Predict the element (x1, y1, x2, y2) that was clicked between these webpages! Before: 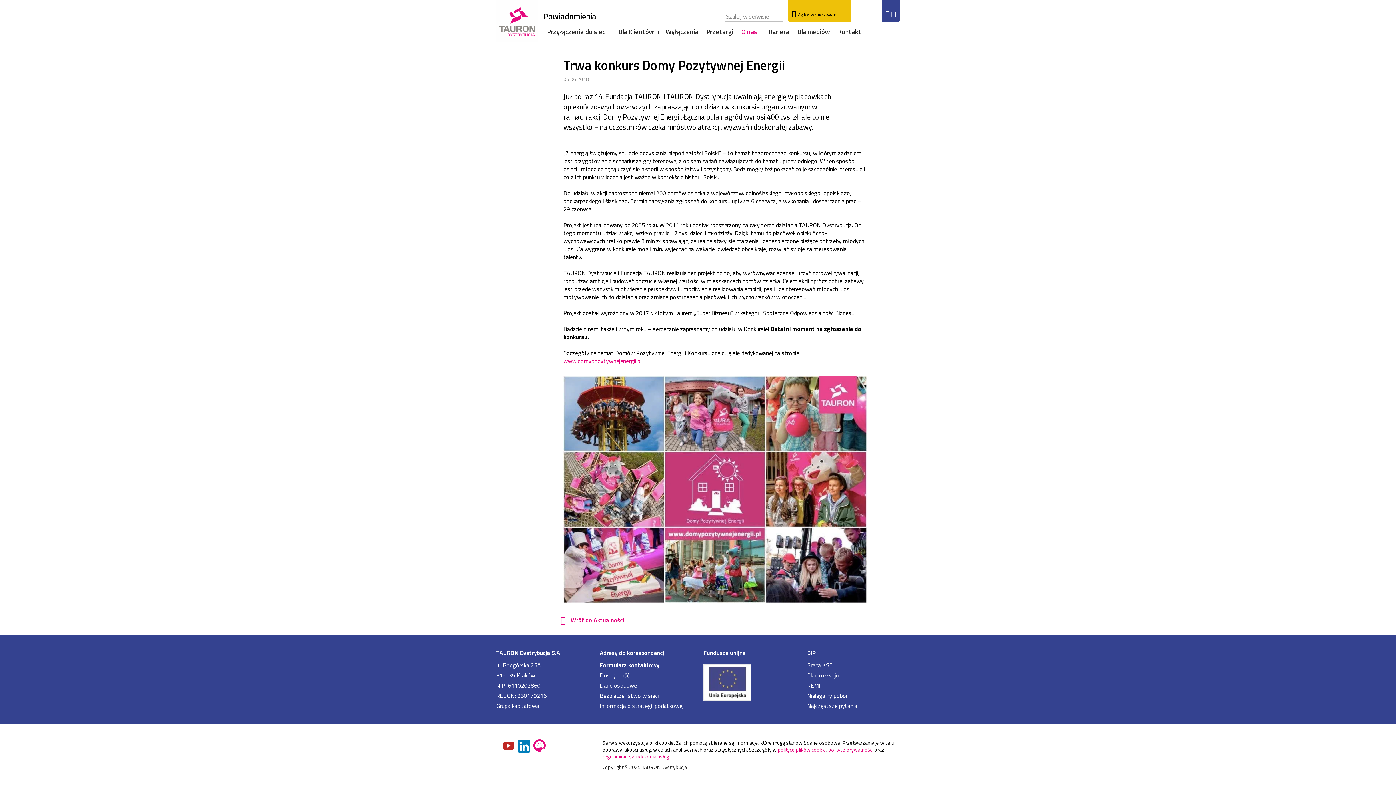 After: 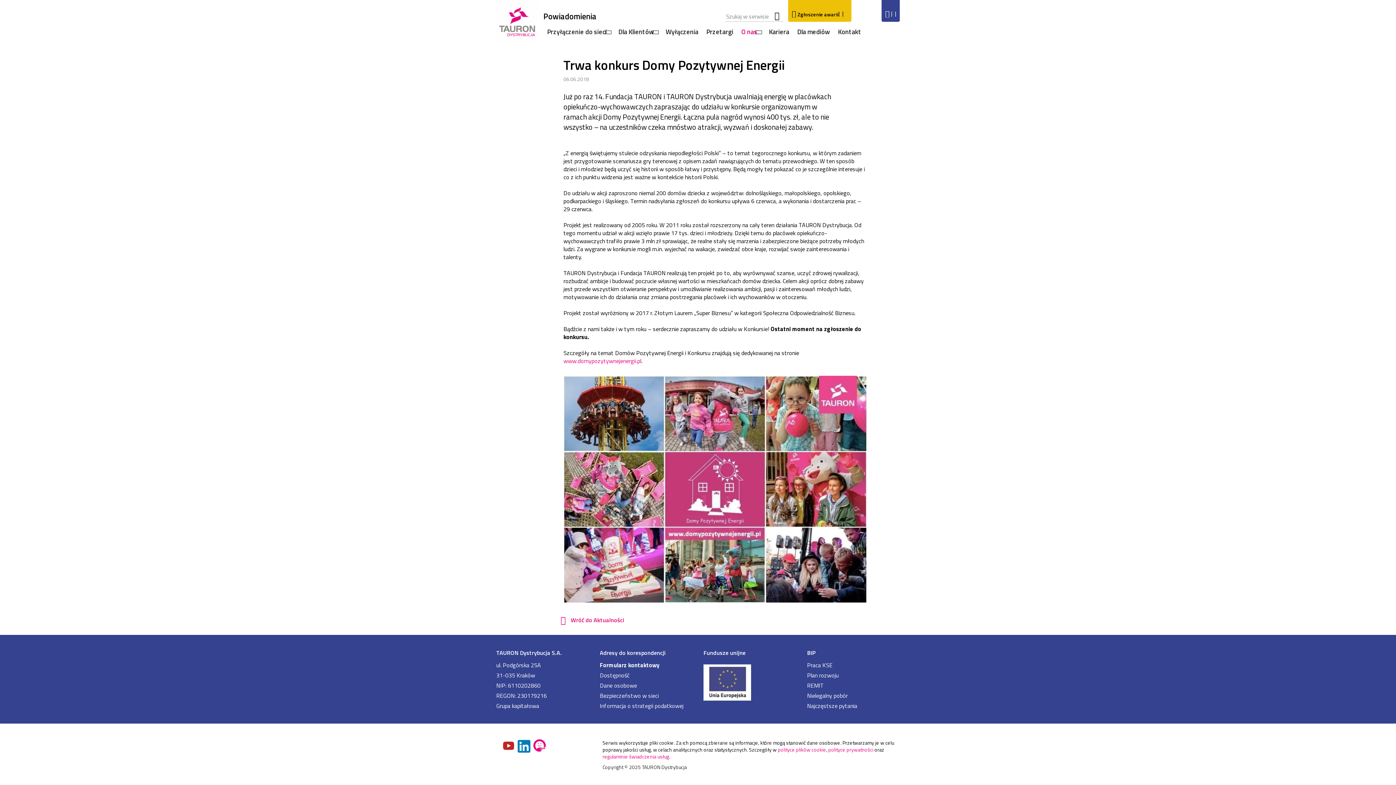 Action: bbox: (501, 739, 517, 754) label: Zobacz nasz profil na Youtube